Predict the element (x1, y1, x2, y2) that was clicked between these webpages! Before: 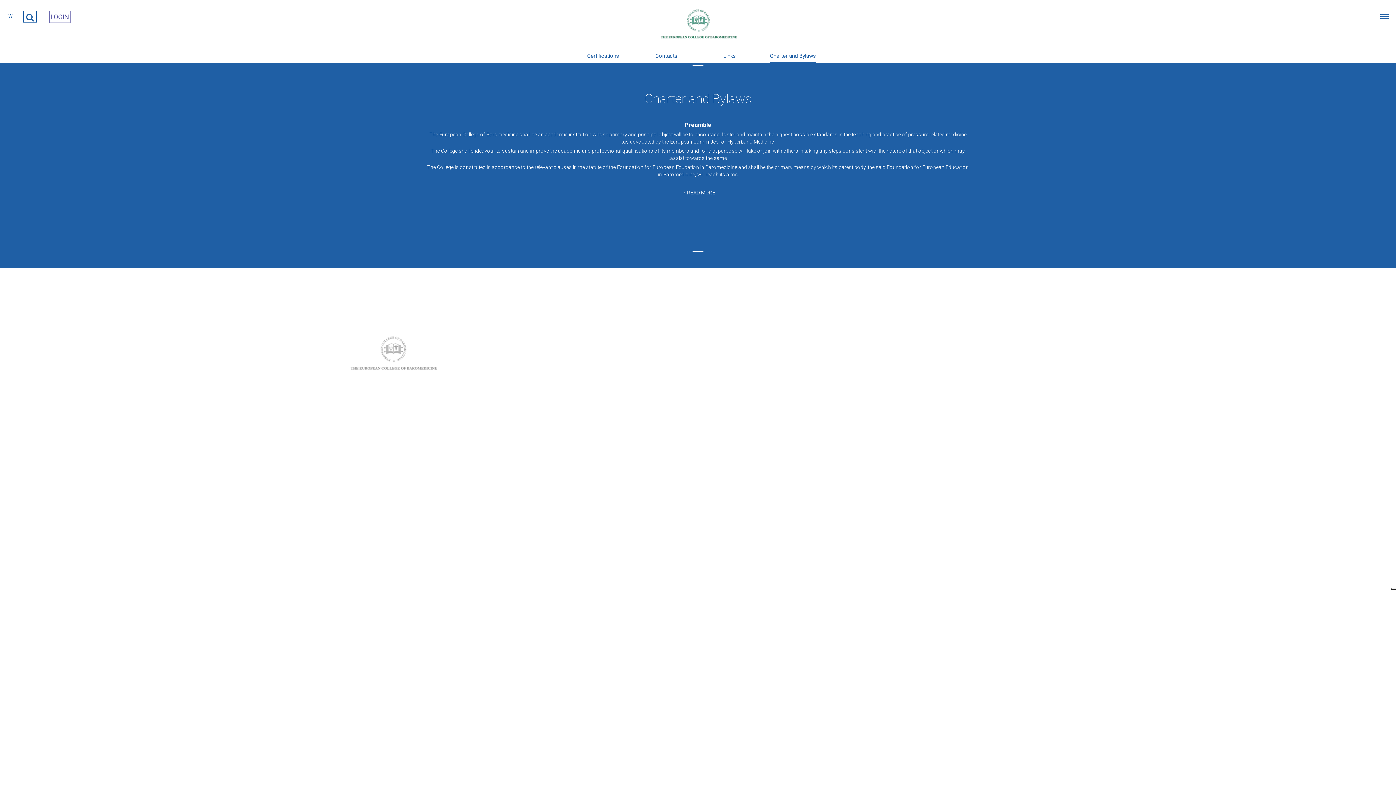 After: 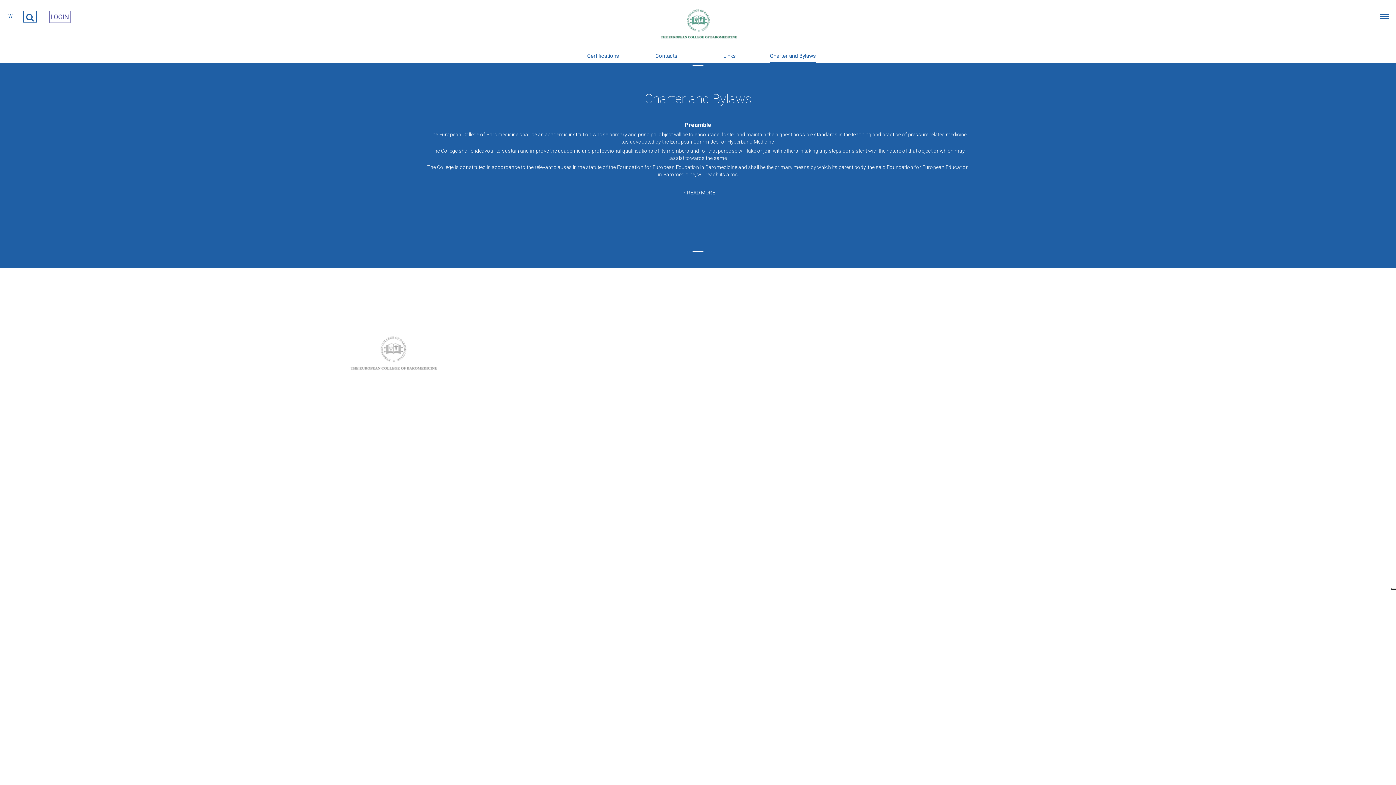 Action: bbox: (770, 50, 816, 62) label: Charter and Bylaws